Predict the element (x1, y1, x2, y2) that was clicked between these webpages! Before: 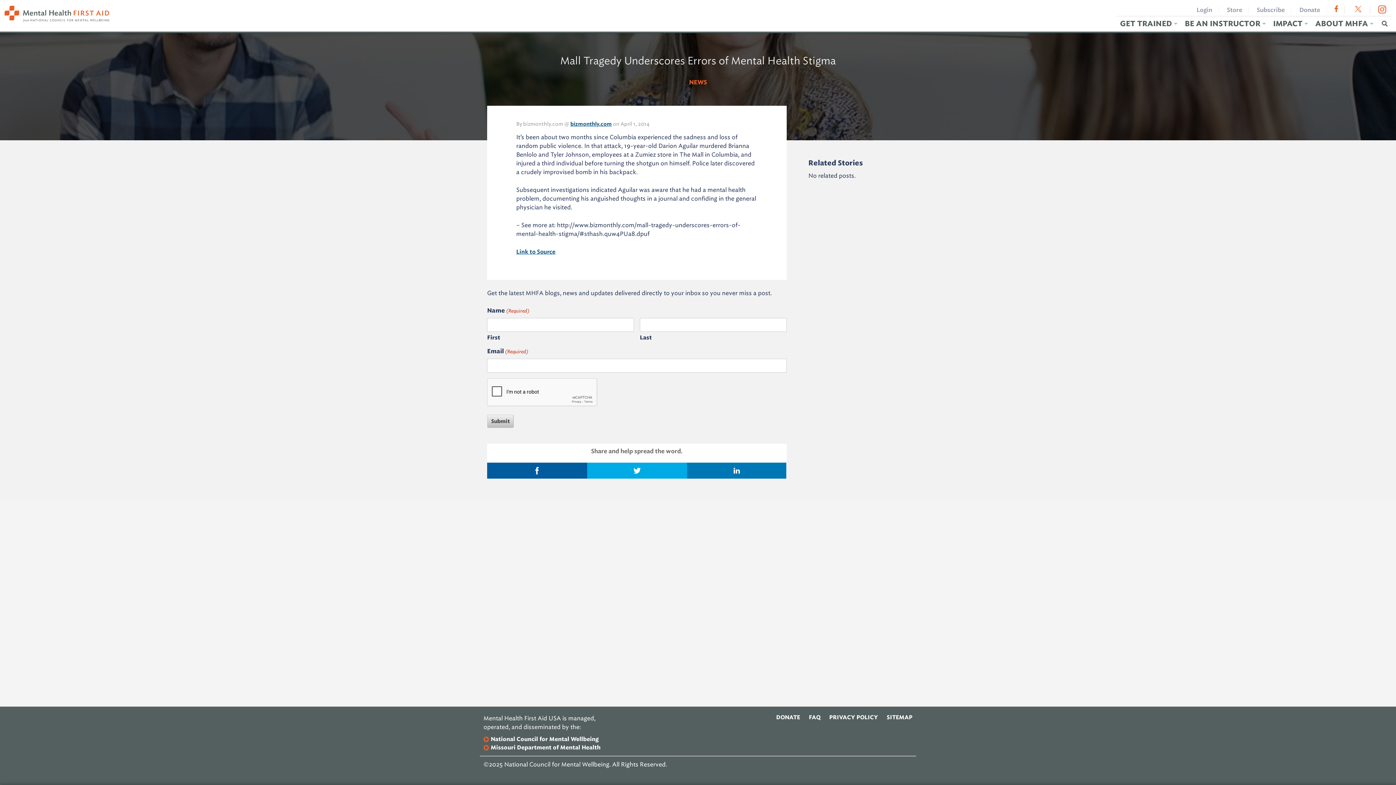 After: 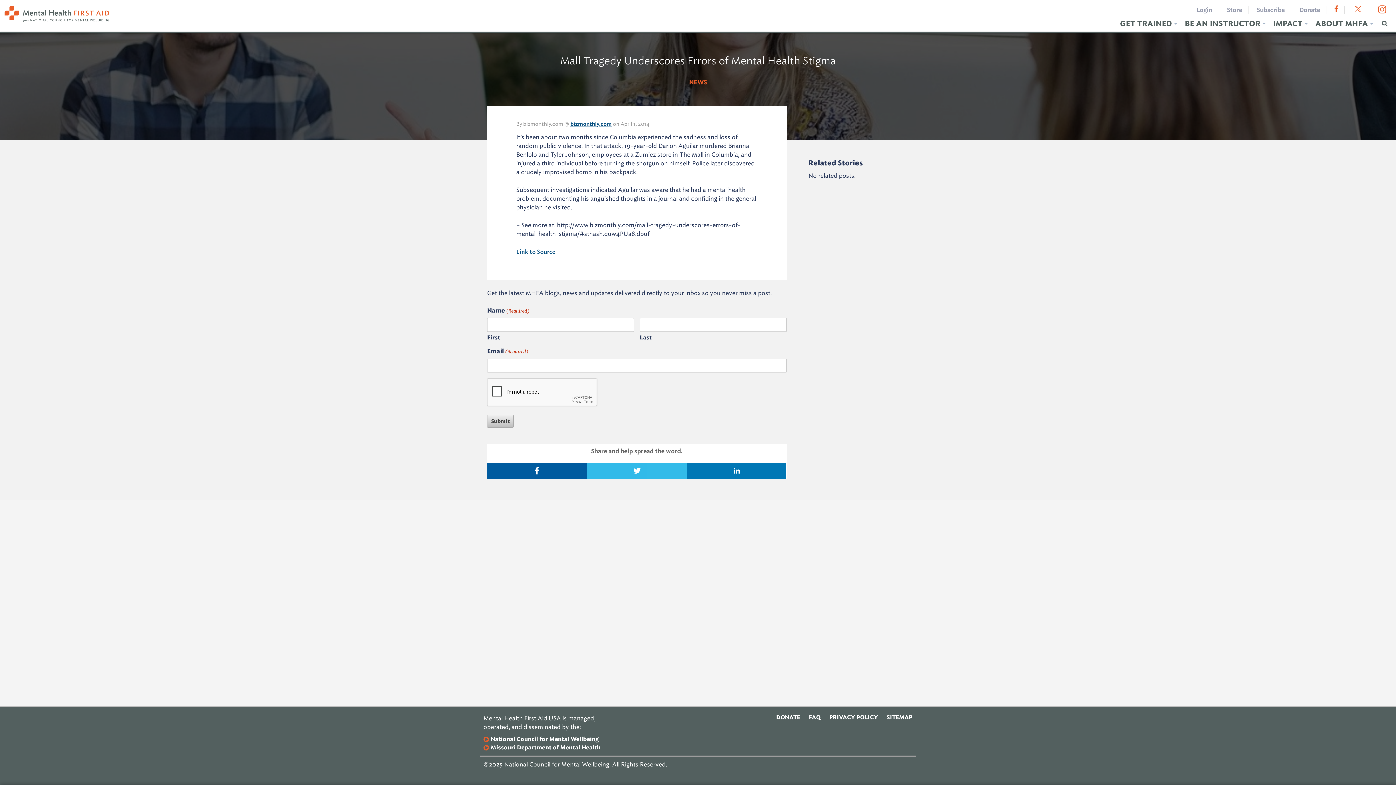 Action: bbox: (587, 462, 687, 478)